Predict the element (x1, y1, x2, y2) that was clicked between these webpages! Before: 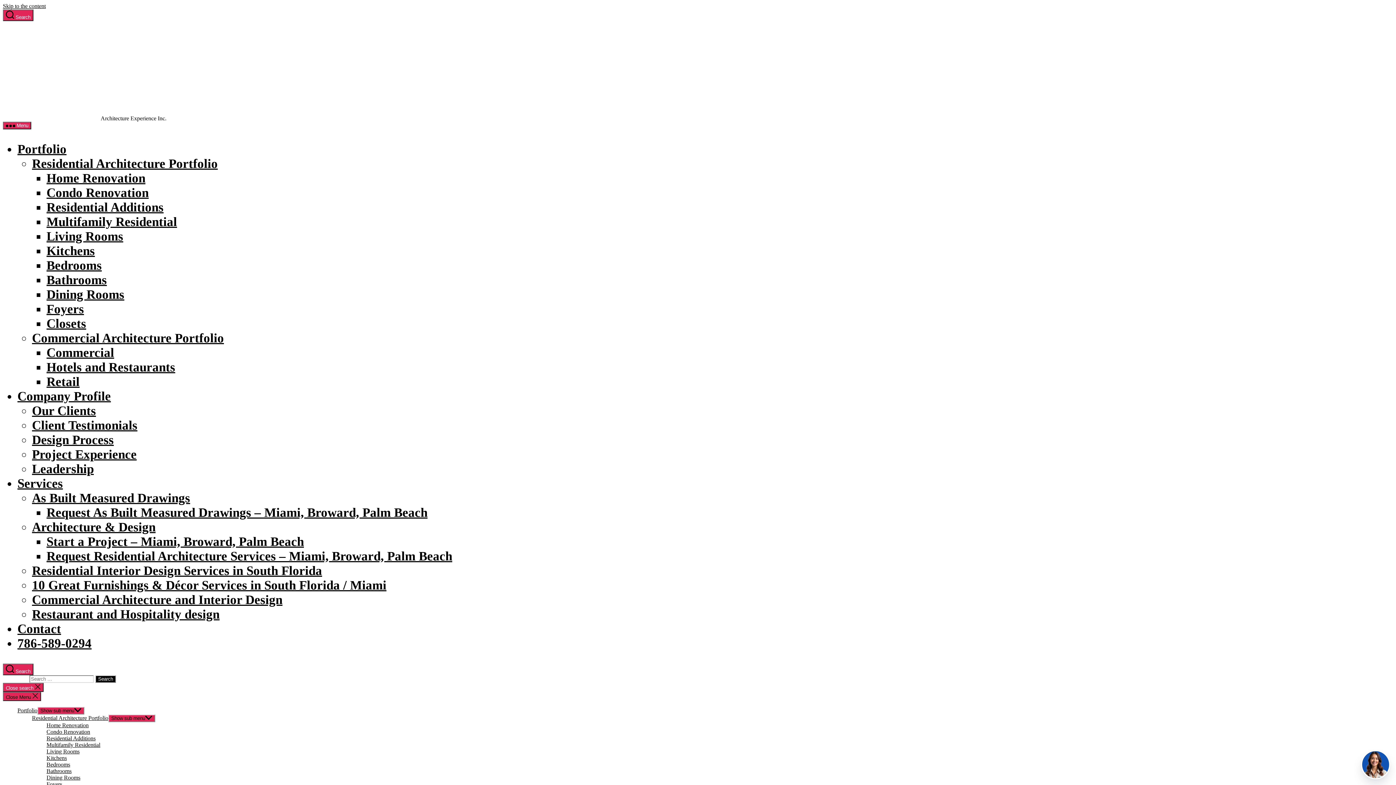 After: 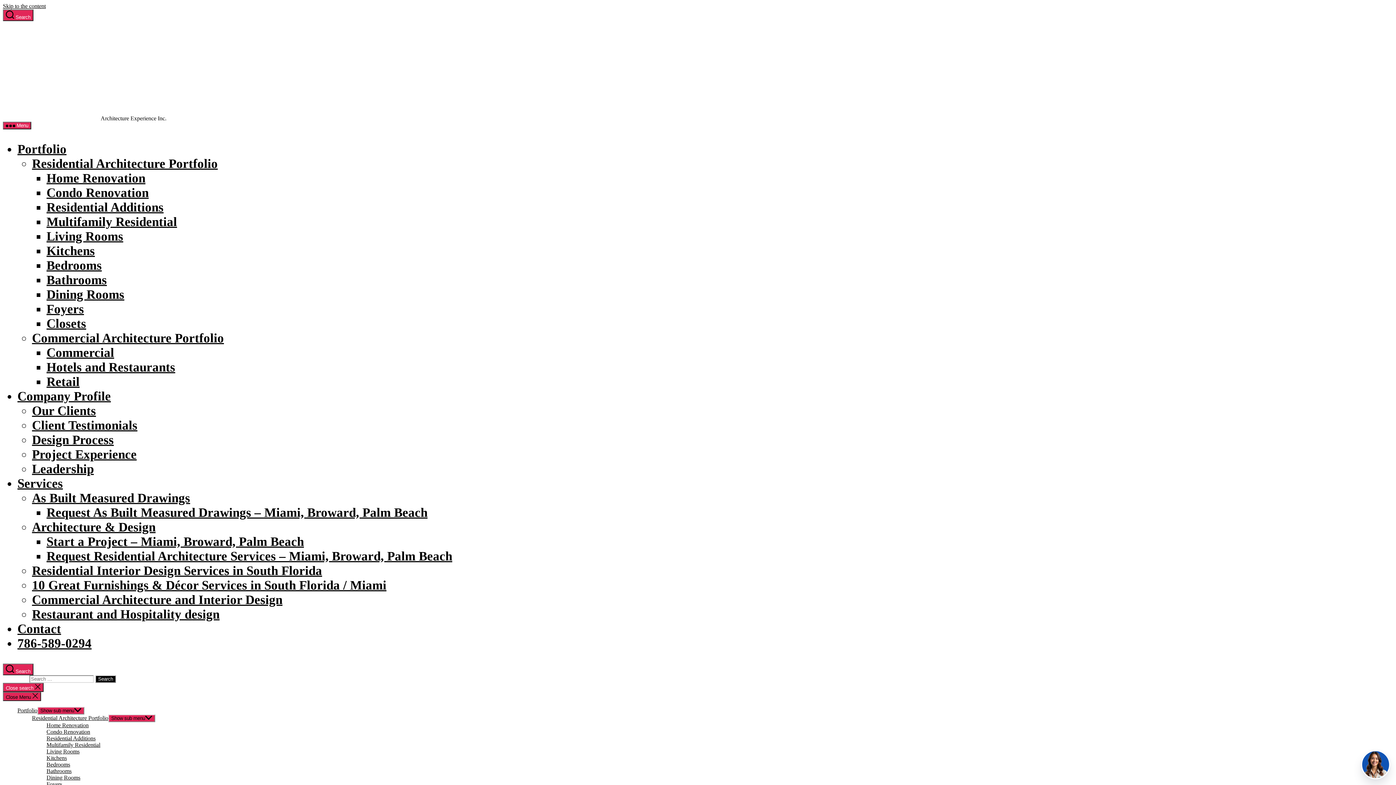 Action: label: Bedrooms bbox: (46, 761, 70, 768)